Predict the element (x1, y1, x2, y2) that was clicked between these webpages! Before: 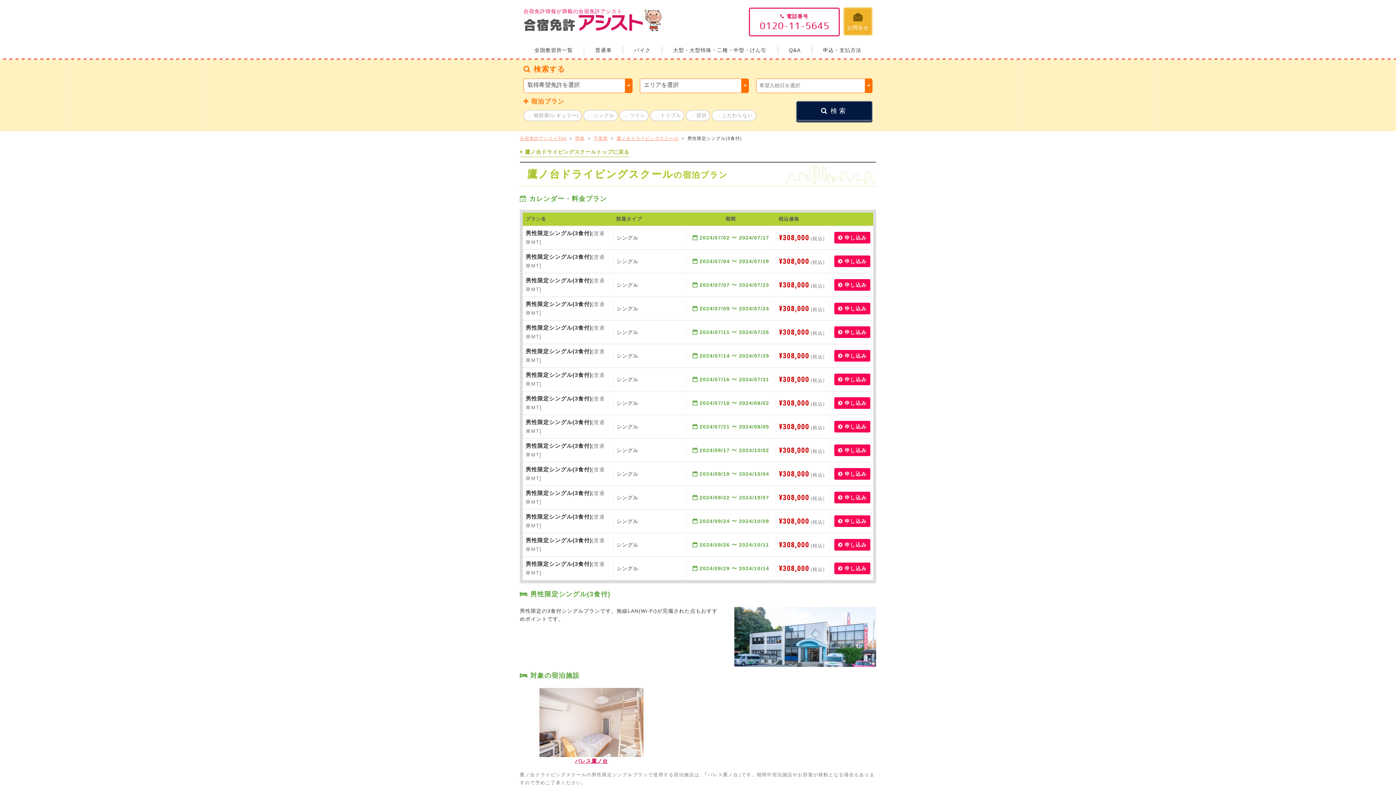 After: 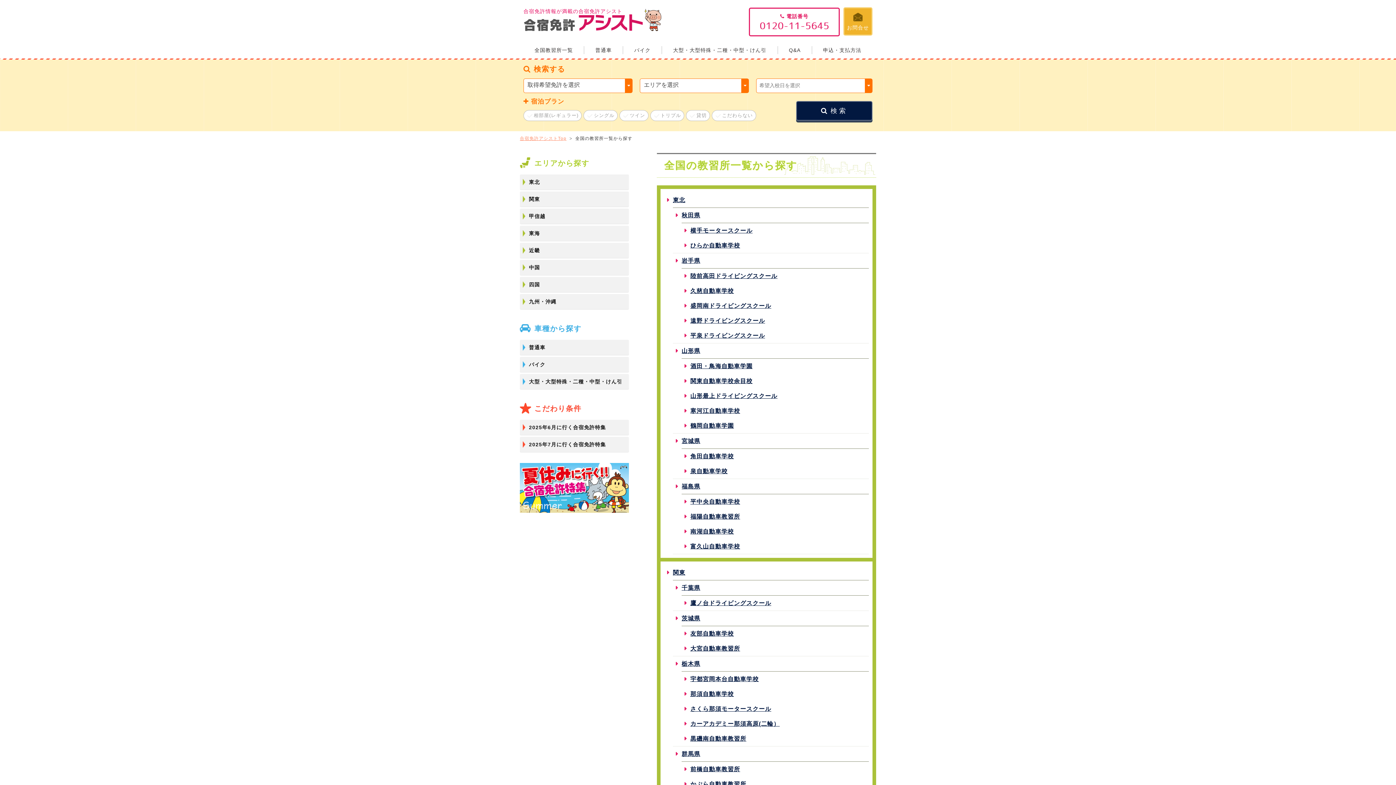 Action: bbox: (523, 46, 584, 54) label: 全国教習所一覧